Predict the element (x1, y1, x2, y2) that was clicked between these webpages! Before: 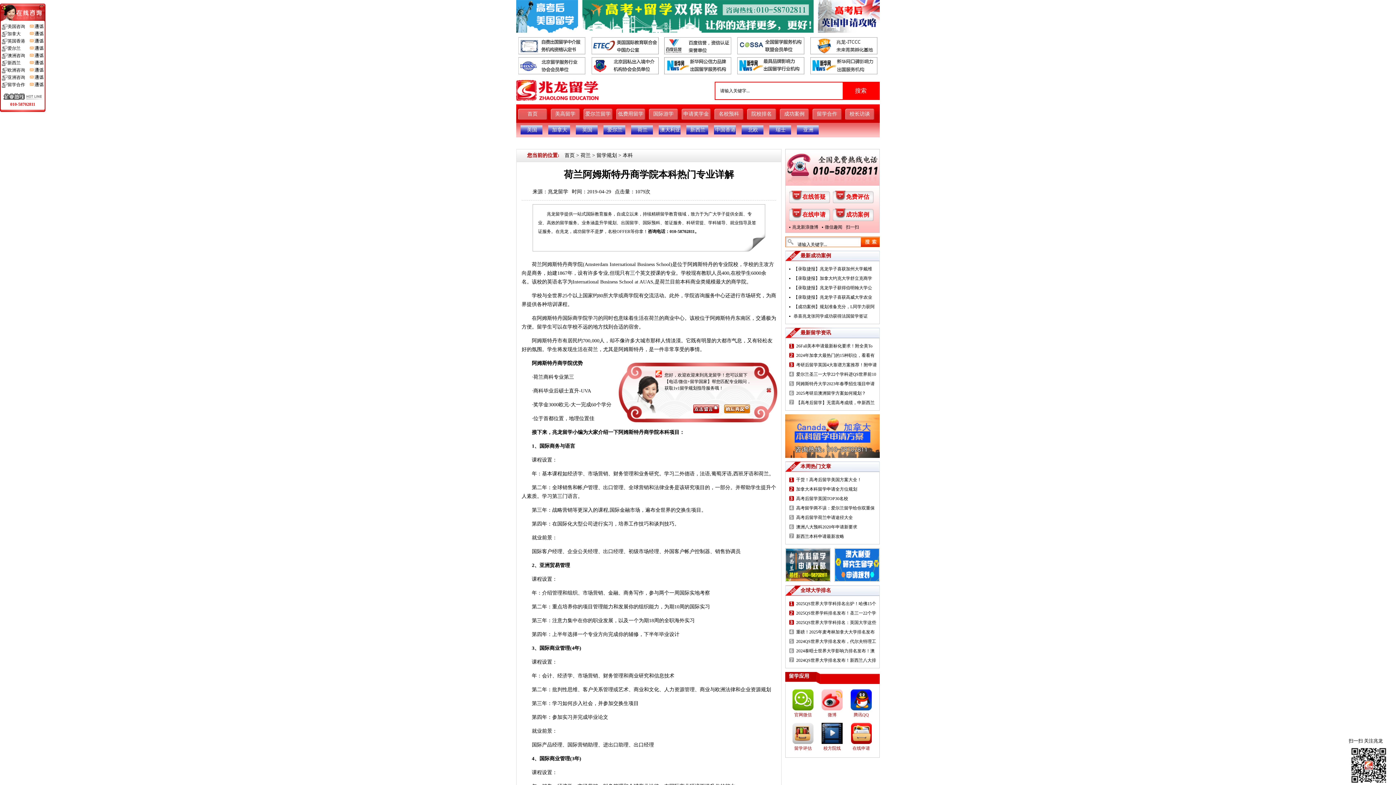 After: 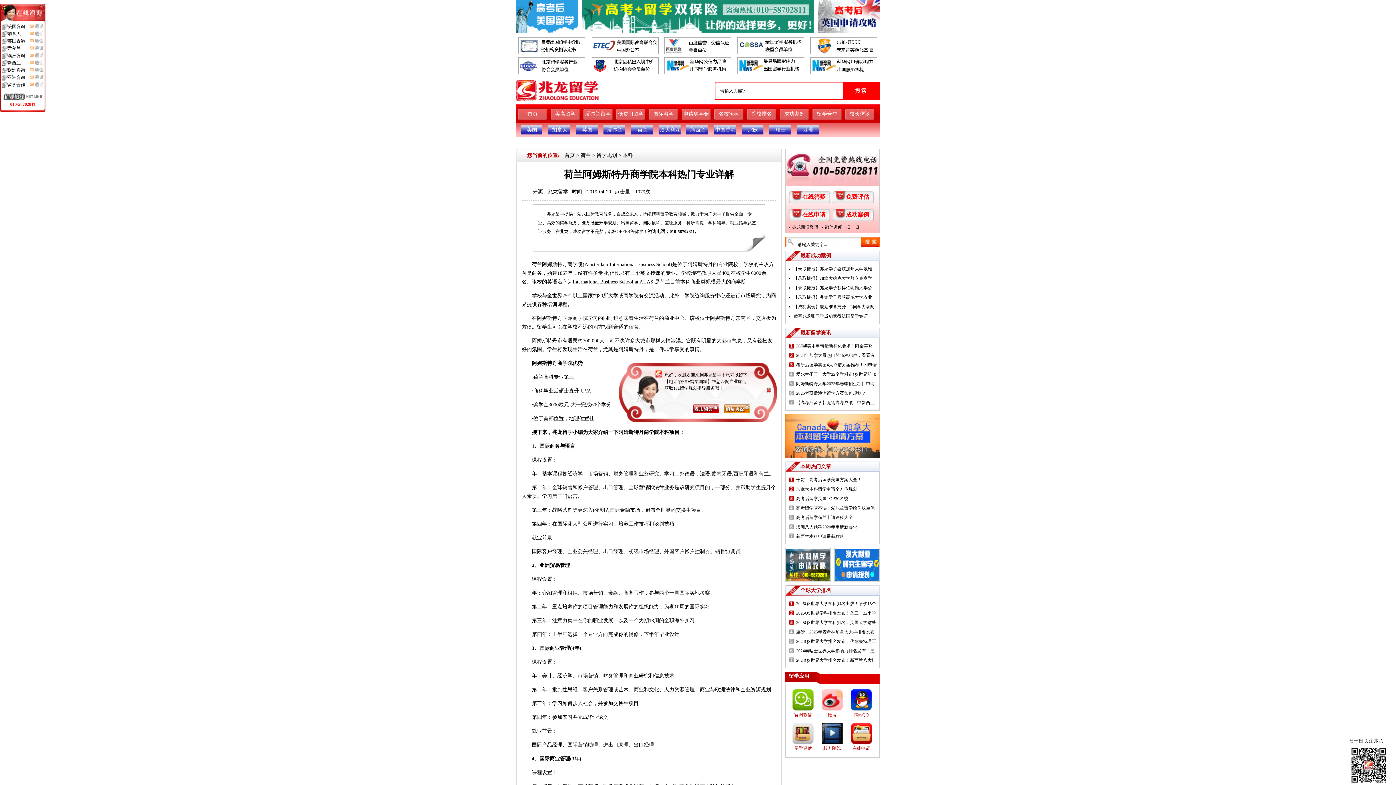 Action: label: 校长访谈 bbox: (849, 111, 870, 116)